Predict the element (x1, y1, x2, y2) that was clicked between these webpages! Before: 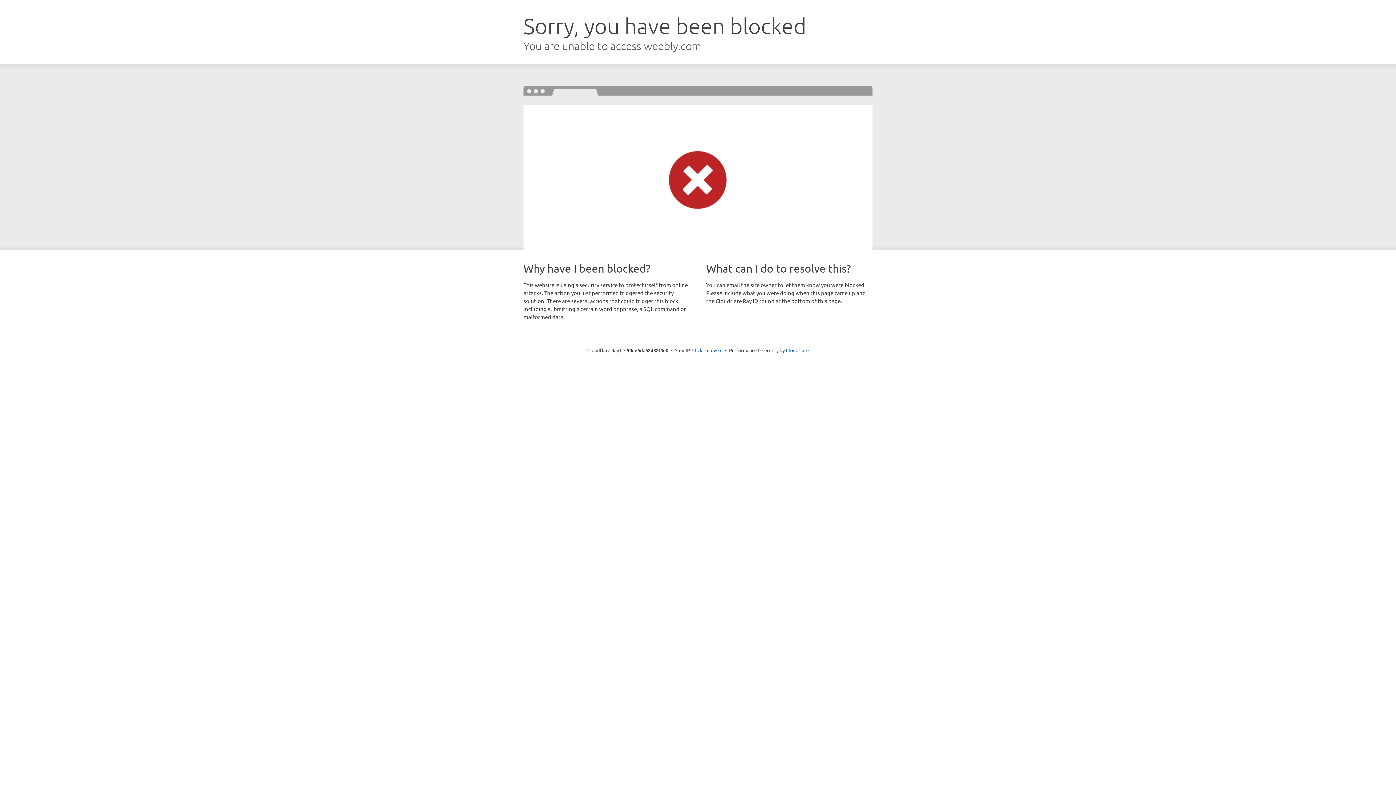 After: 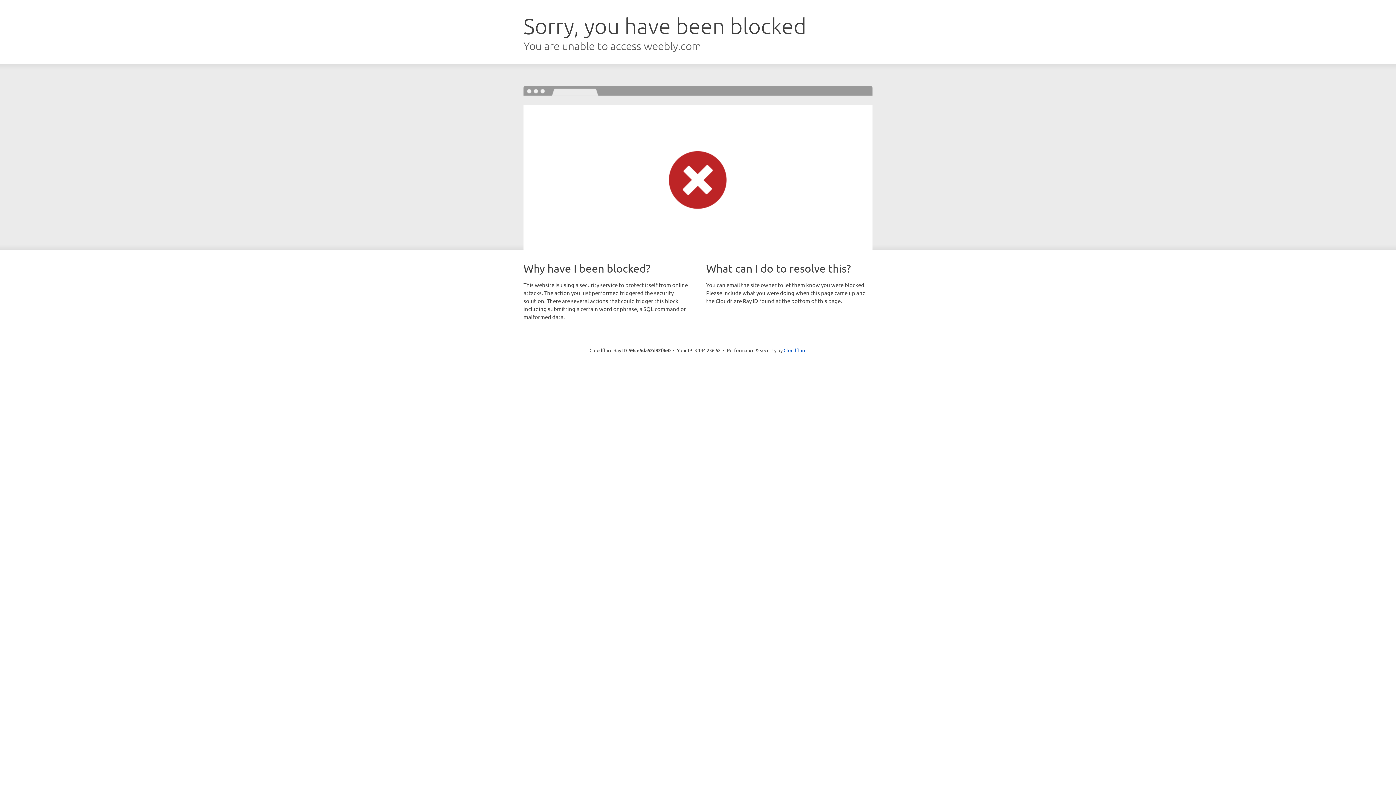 Action: bbox: (692, 346, 722, 353) label: Click to reveal